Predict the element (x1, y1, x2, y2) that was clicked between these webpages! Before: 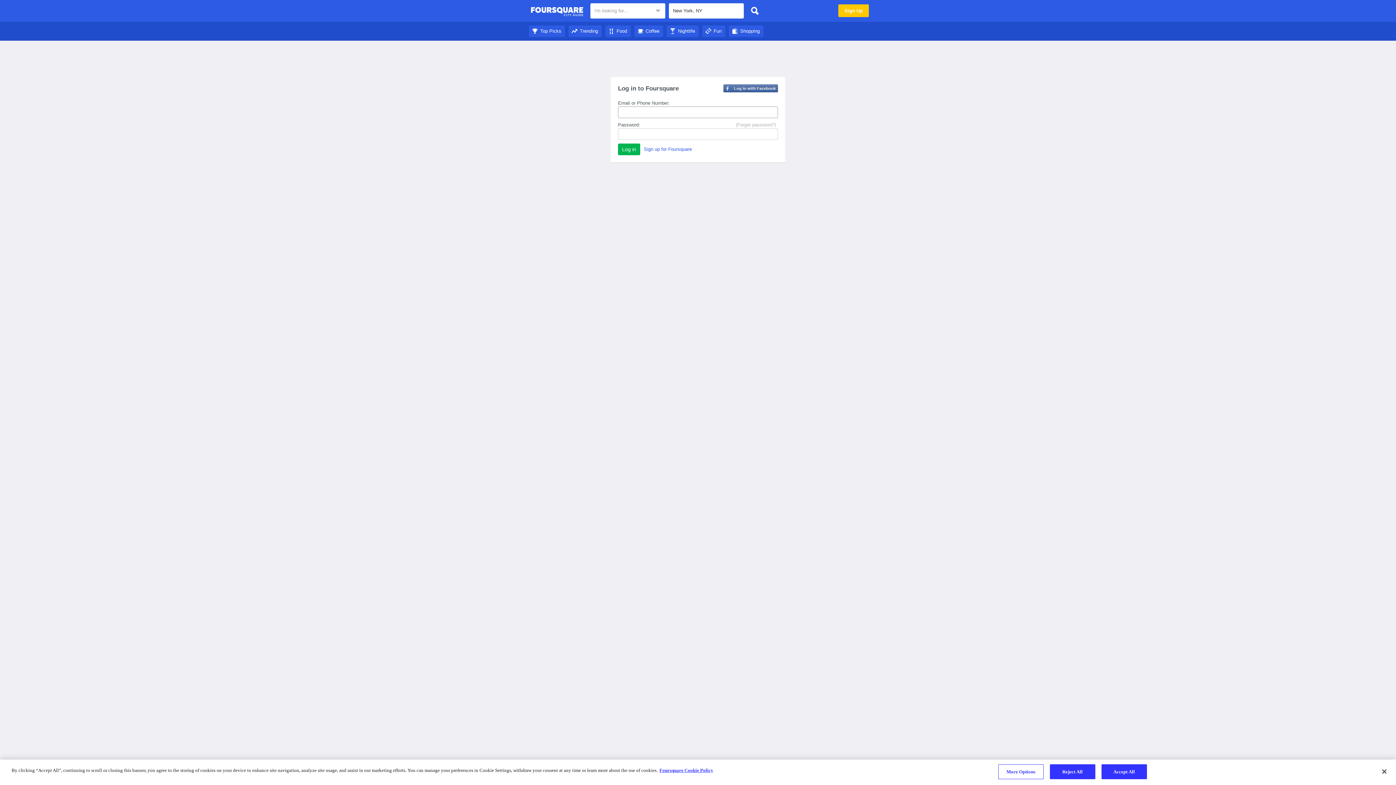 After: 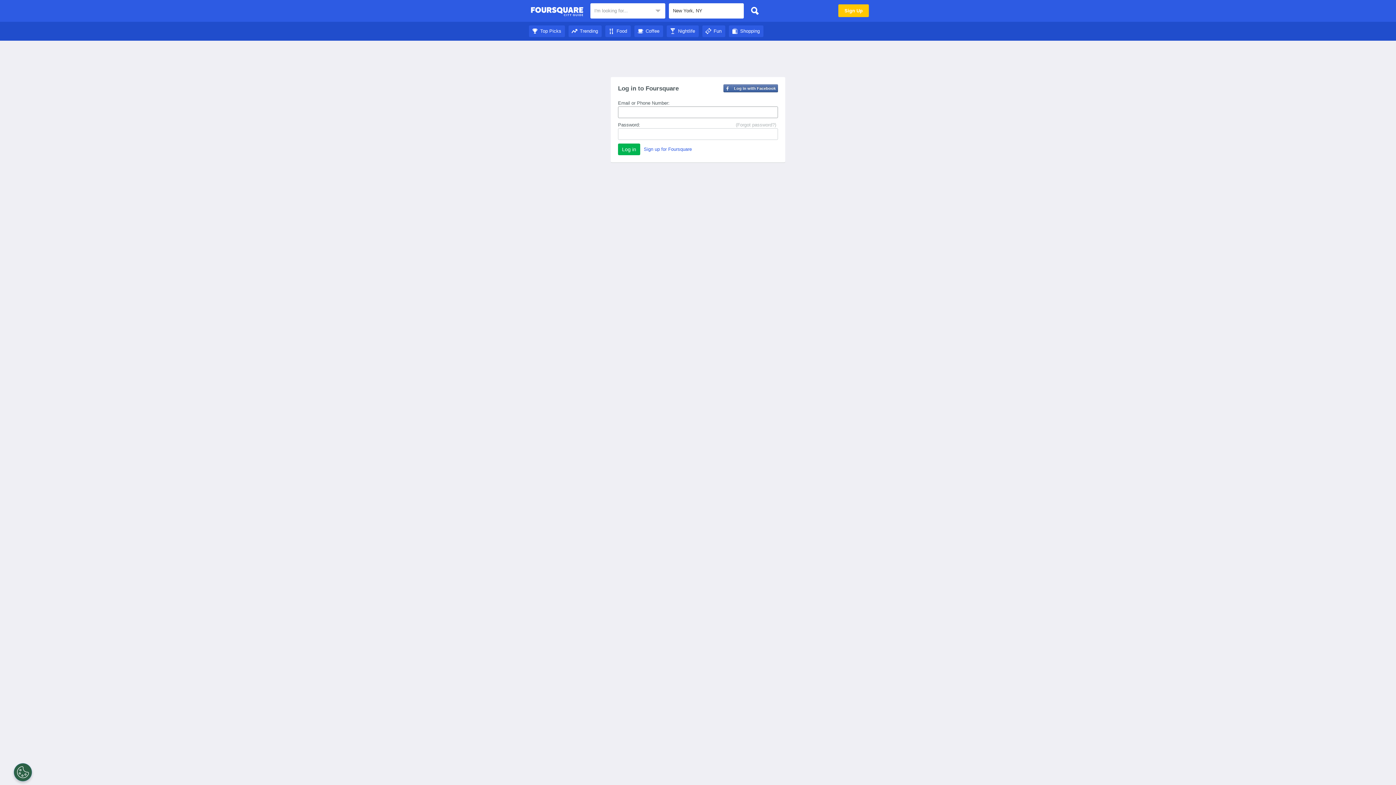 Action: bbox: (747, 3, 762, 18)